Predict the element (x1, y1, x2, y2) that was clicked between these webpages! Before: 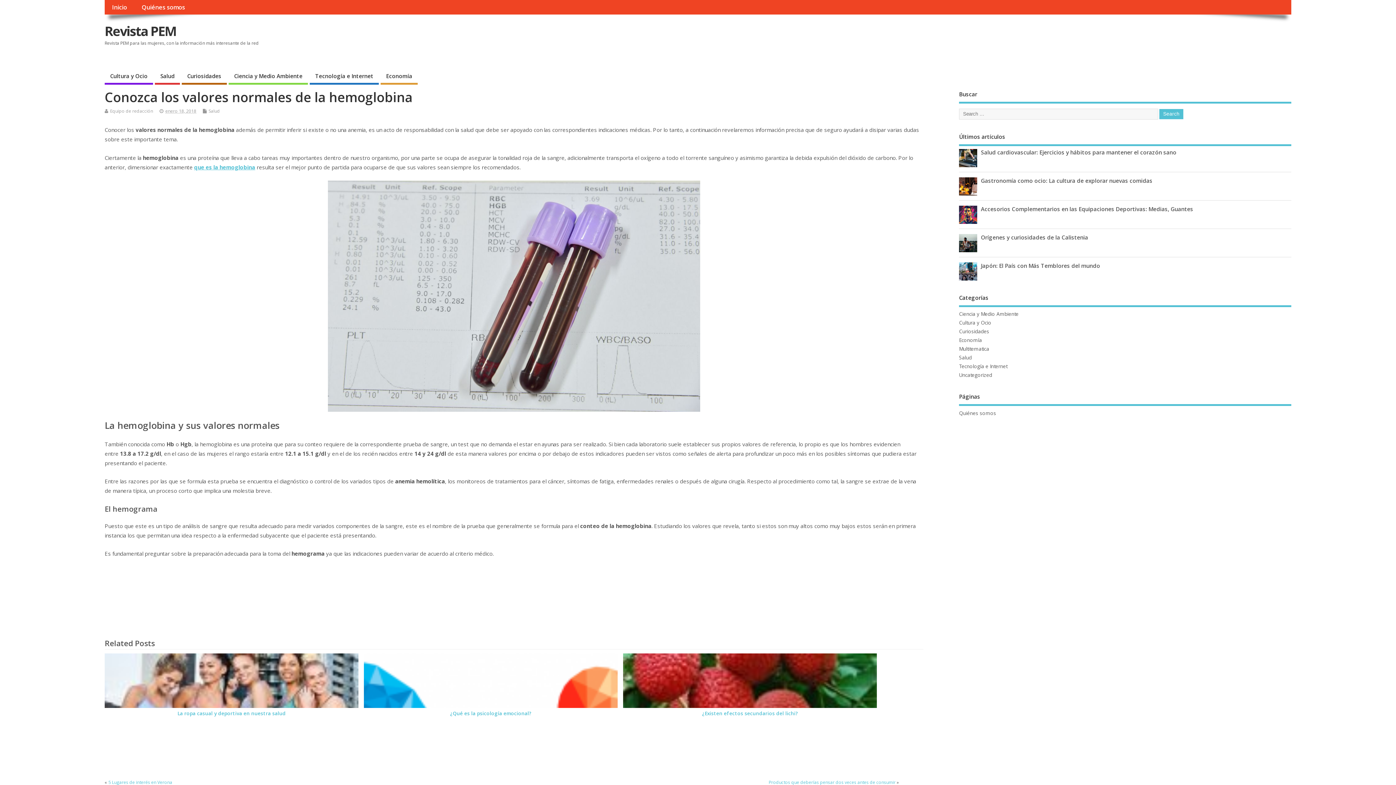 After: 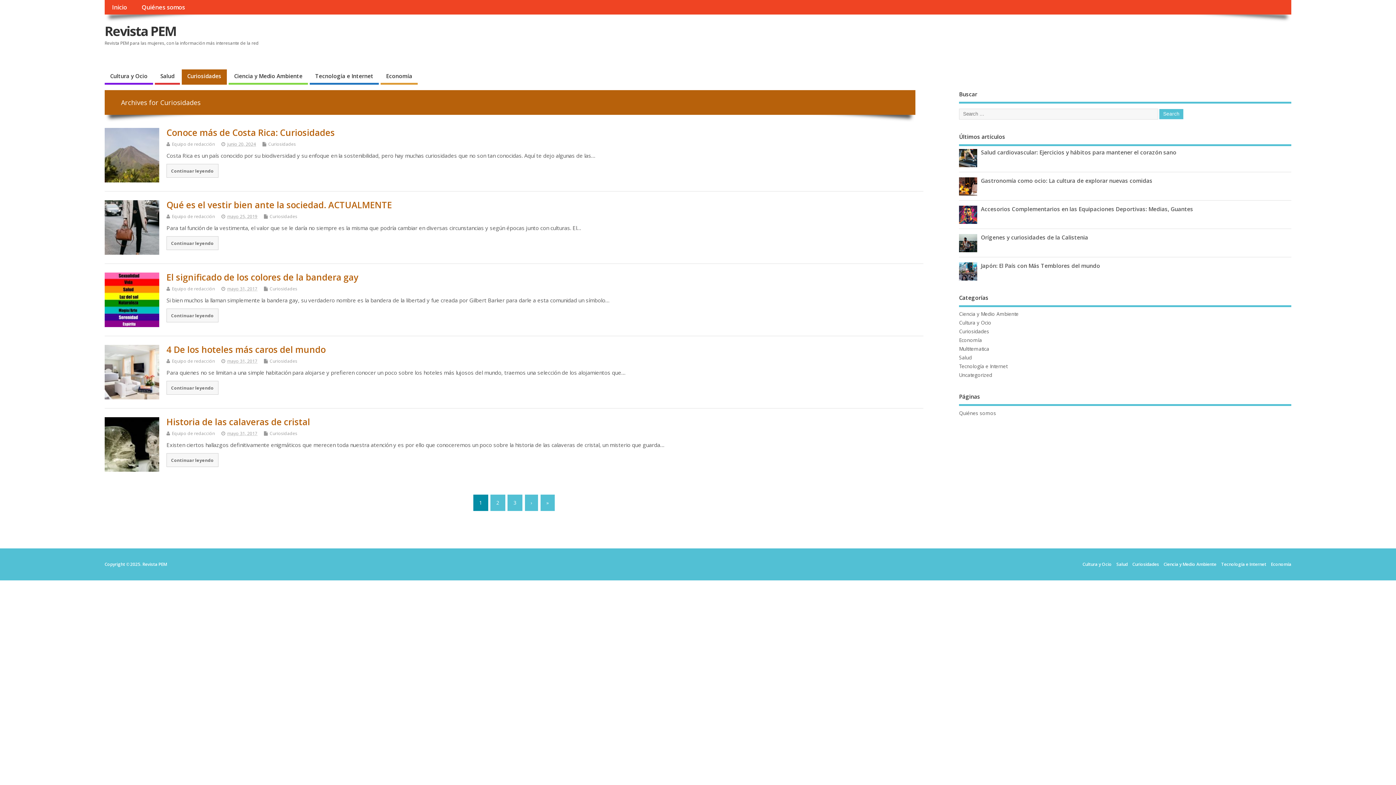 Action: bbox: (181, 69, 226, 84) label: Curiosidades